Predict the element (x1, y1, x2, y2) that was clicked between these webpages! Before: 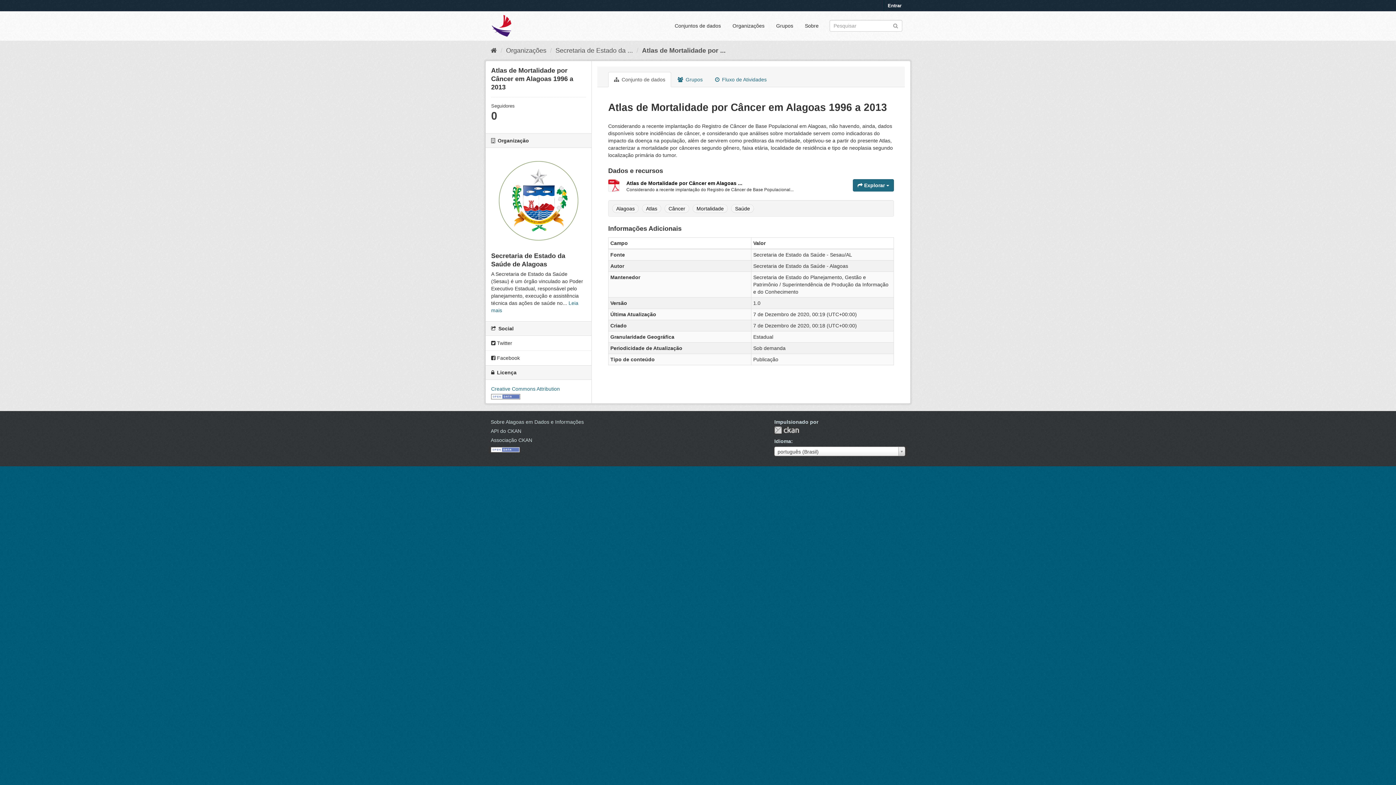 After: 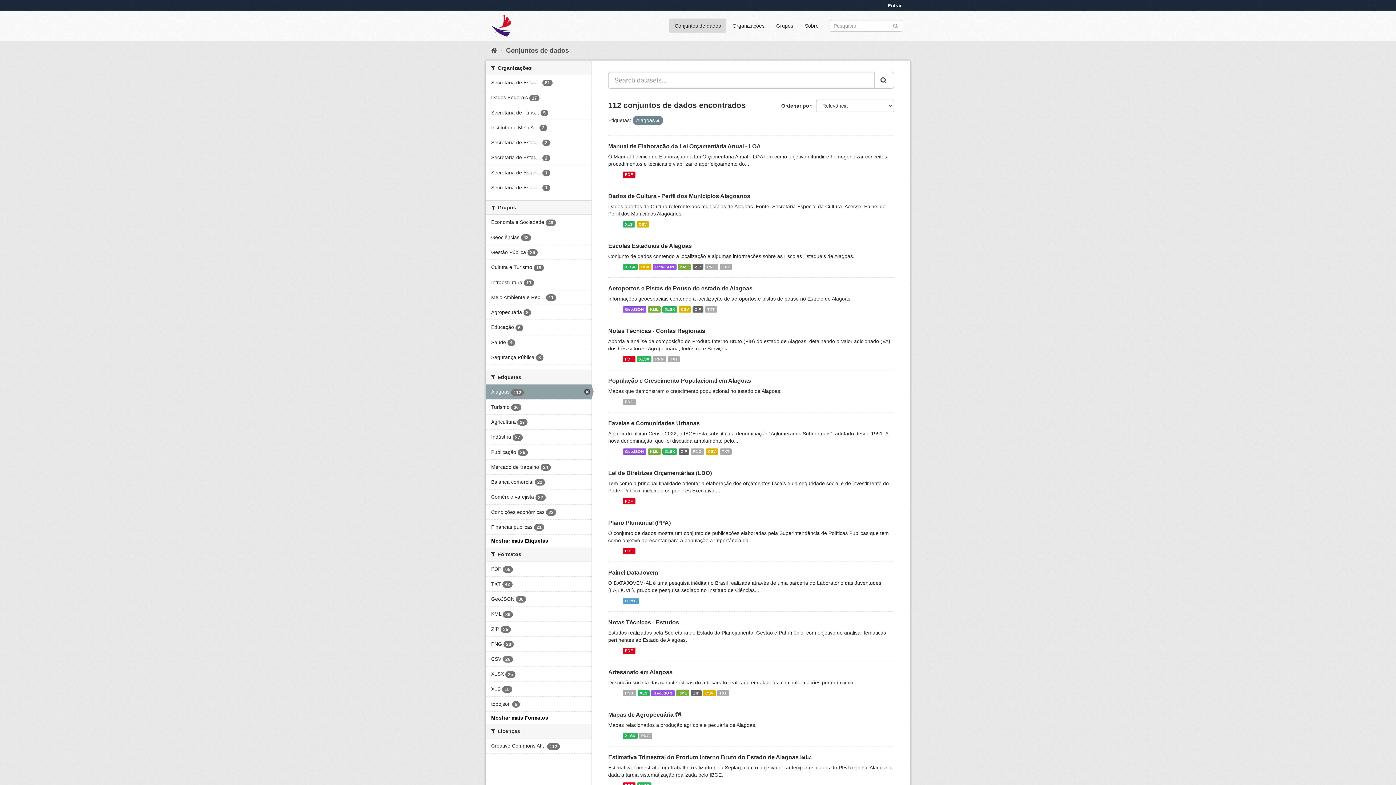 Action: label: Alagoas bbox: (612, 204, 638, 213)